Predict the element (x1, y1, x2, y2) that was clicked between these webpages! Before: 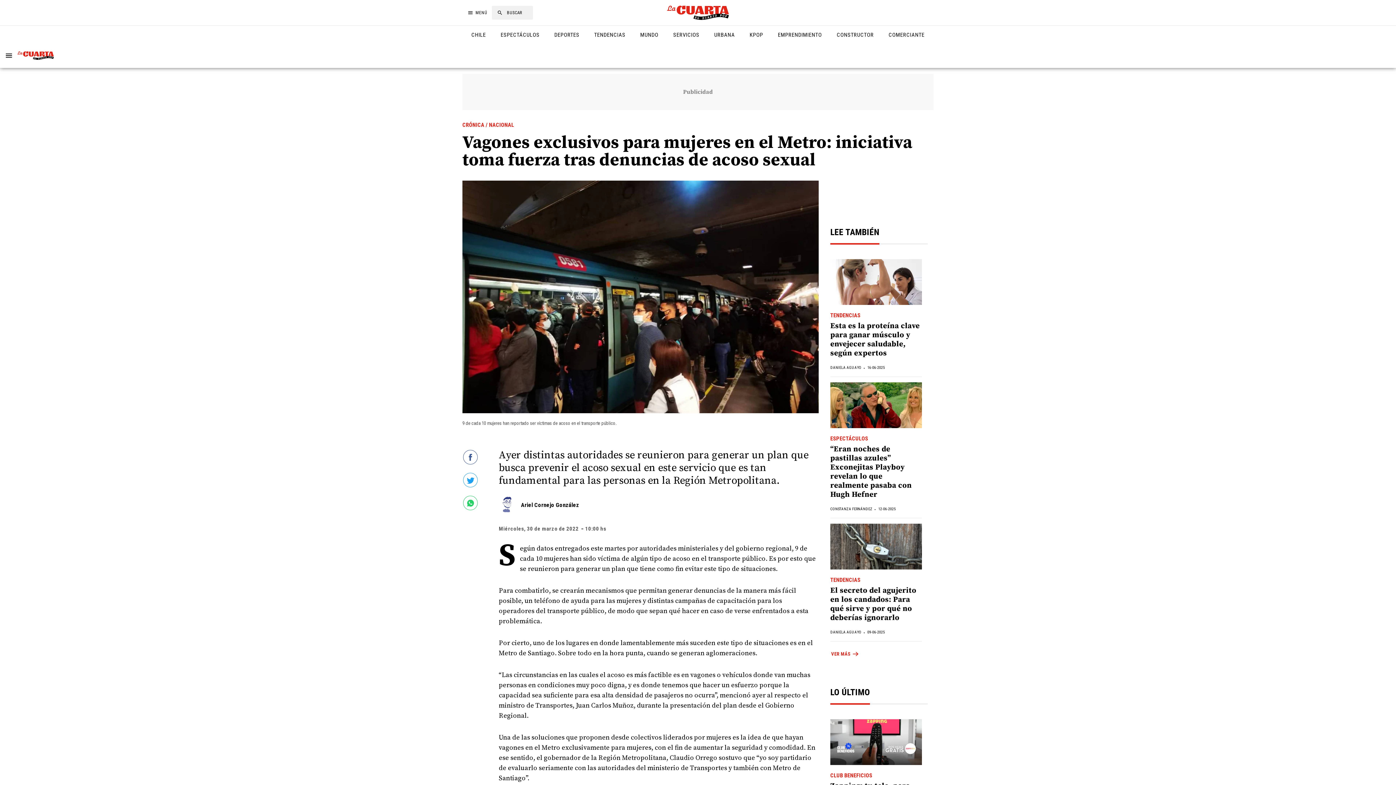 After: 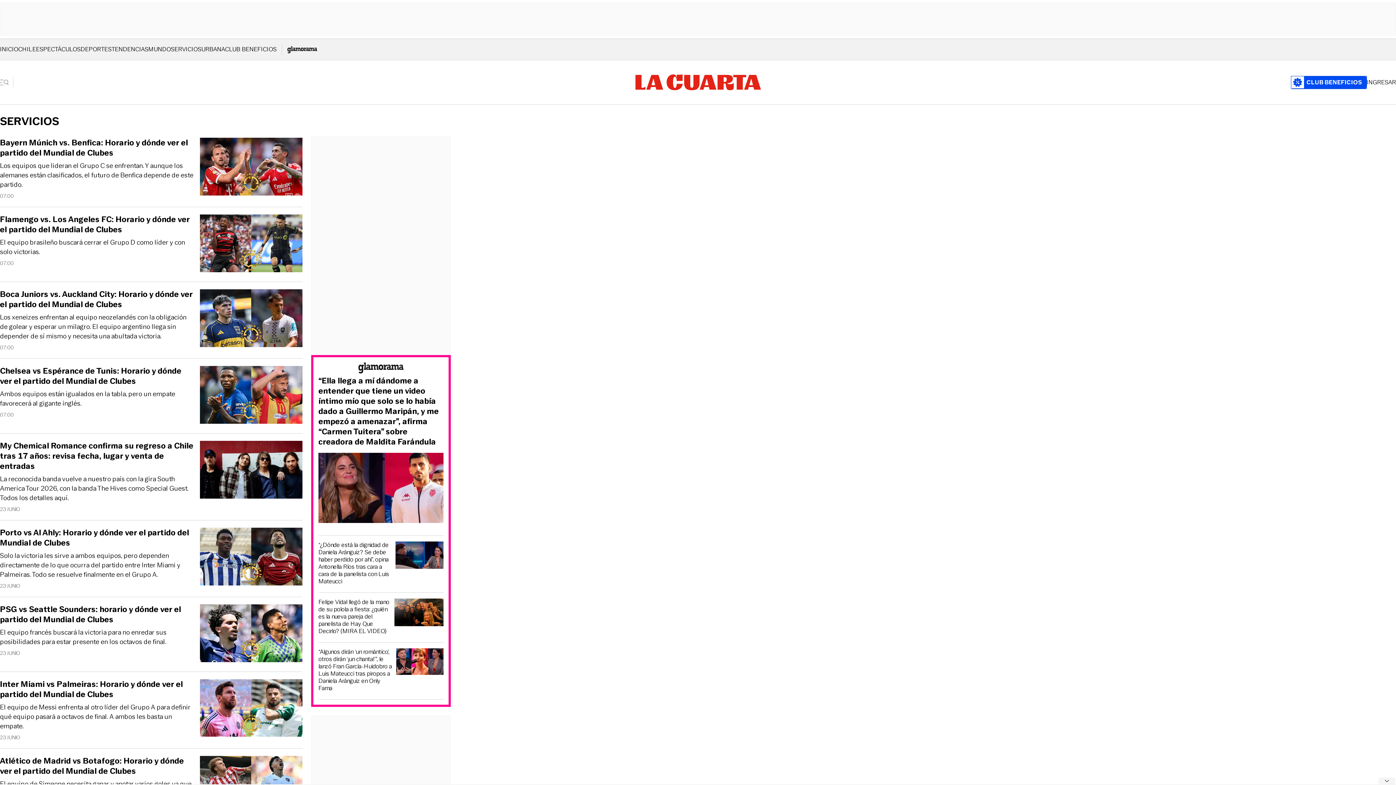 Action: bbox: (673, 32, 705, 43) label: SERVICIOS